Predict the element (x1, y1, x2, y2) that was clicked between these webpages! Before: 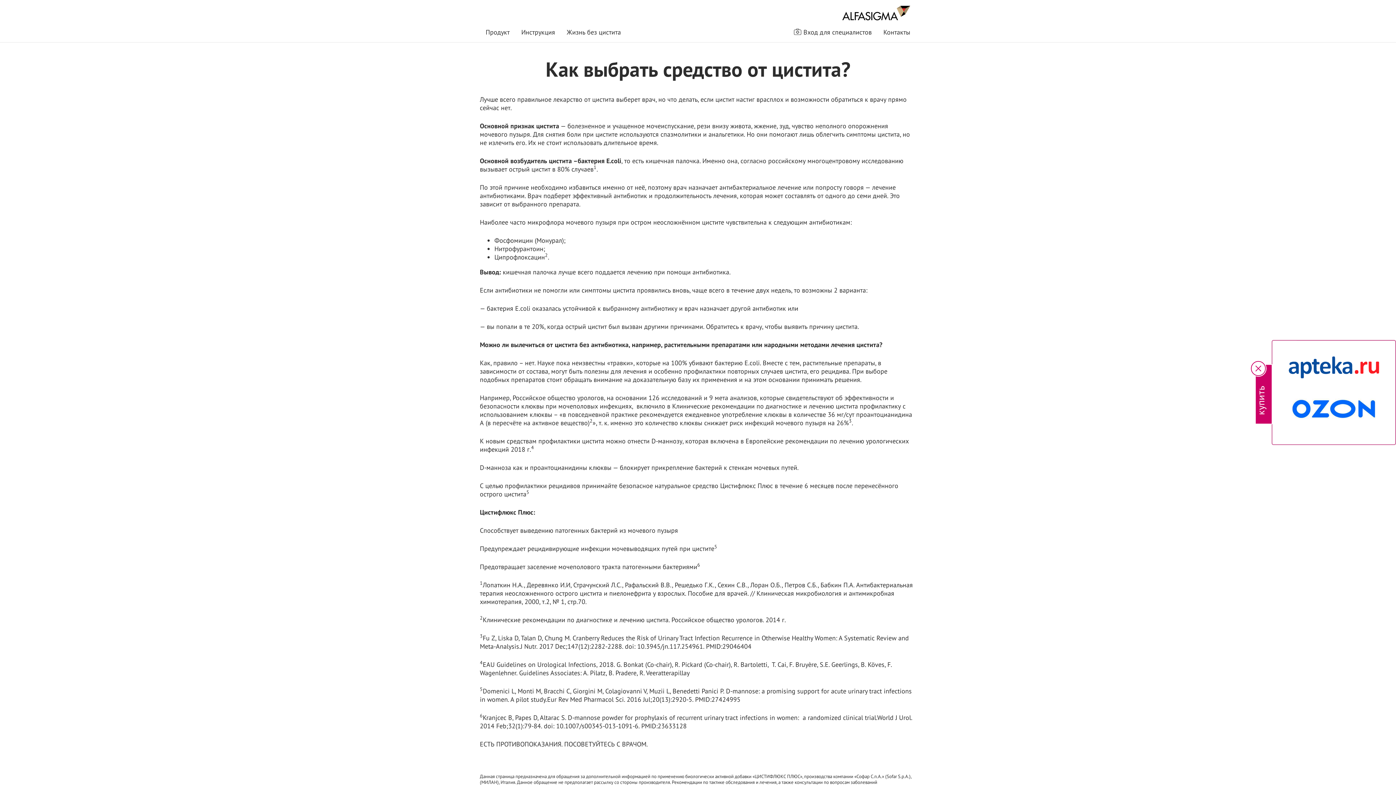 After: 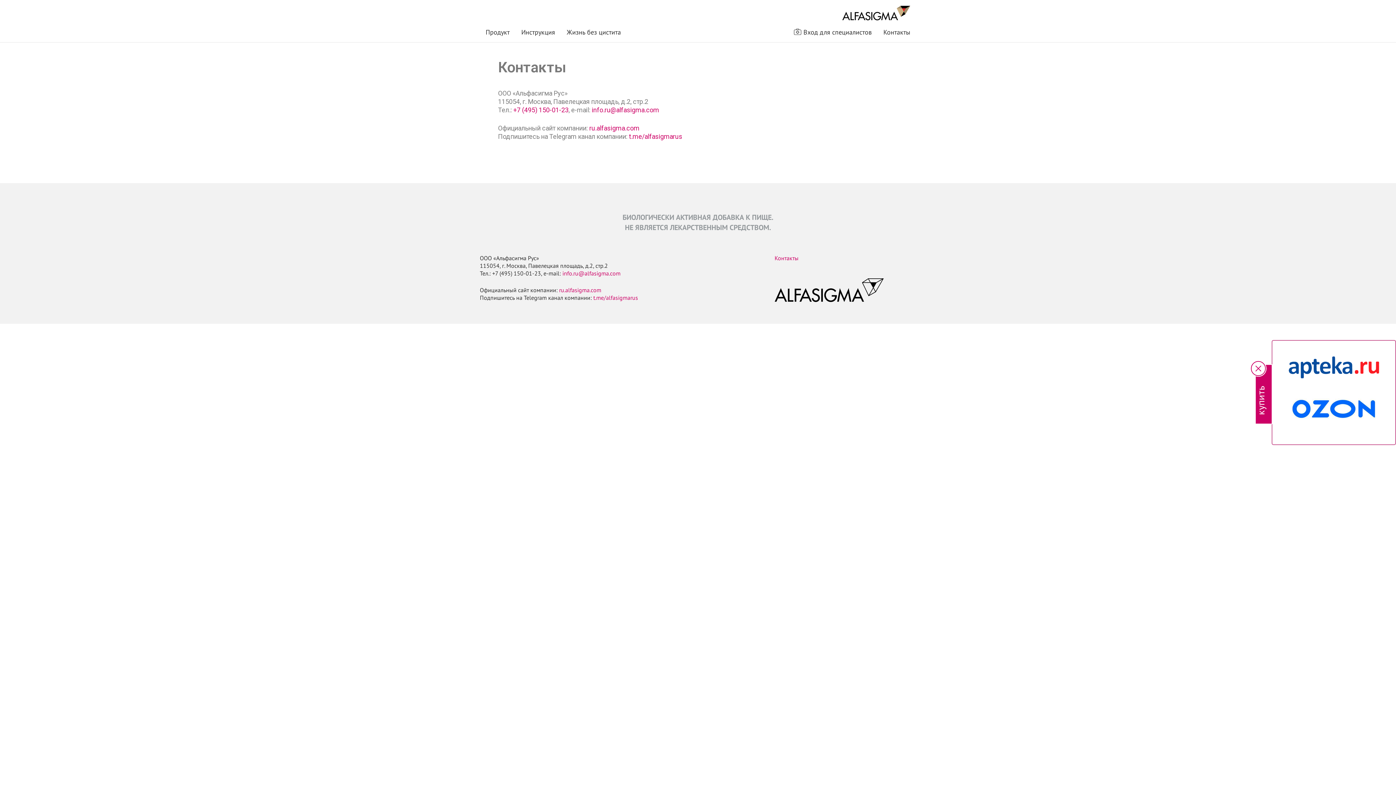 Action: label: Контакты bbox: (877, 22, 916, 42)